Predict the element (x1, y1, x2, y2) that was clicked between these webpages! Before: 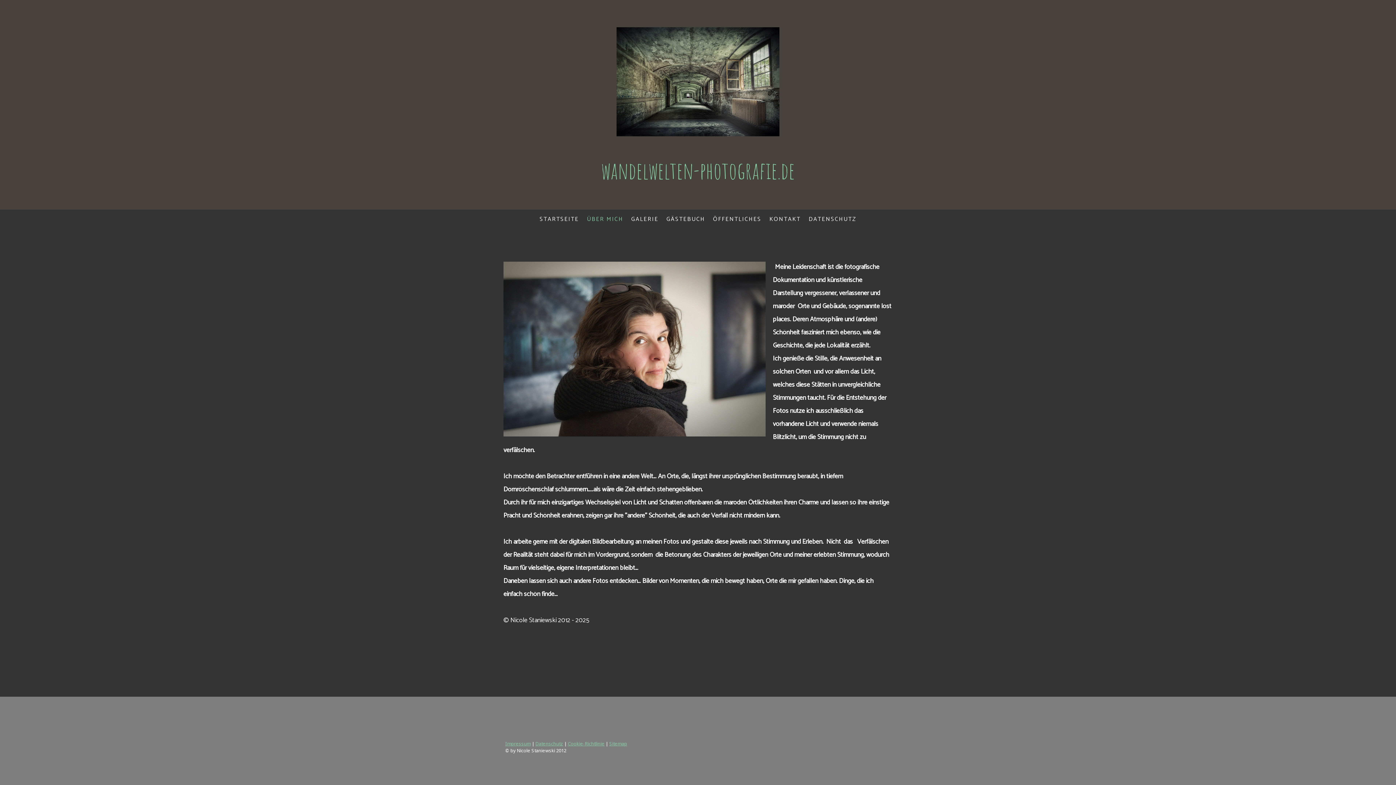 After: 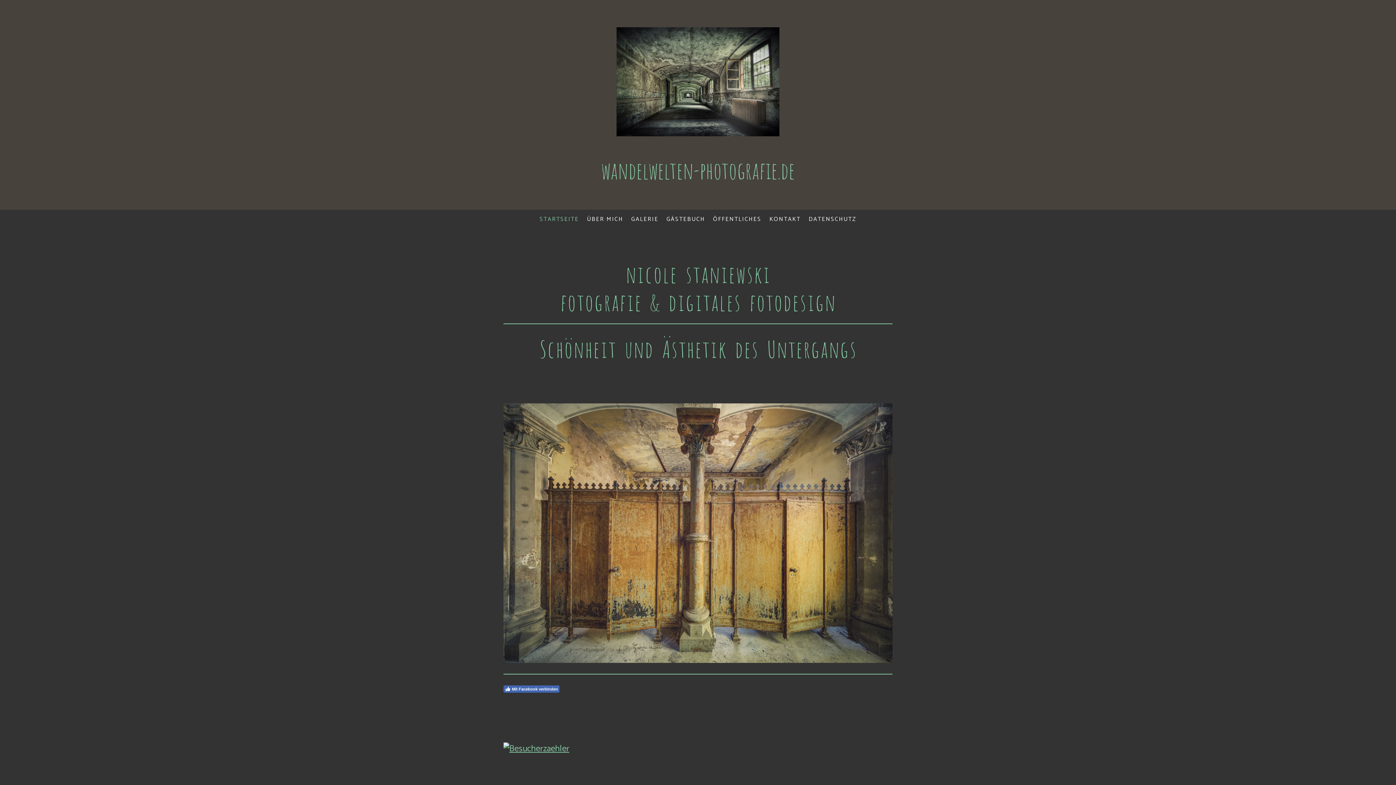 Action: label: STARTSEITE bbox: (535, 211, 583, 227)